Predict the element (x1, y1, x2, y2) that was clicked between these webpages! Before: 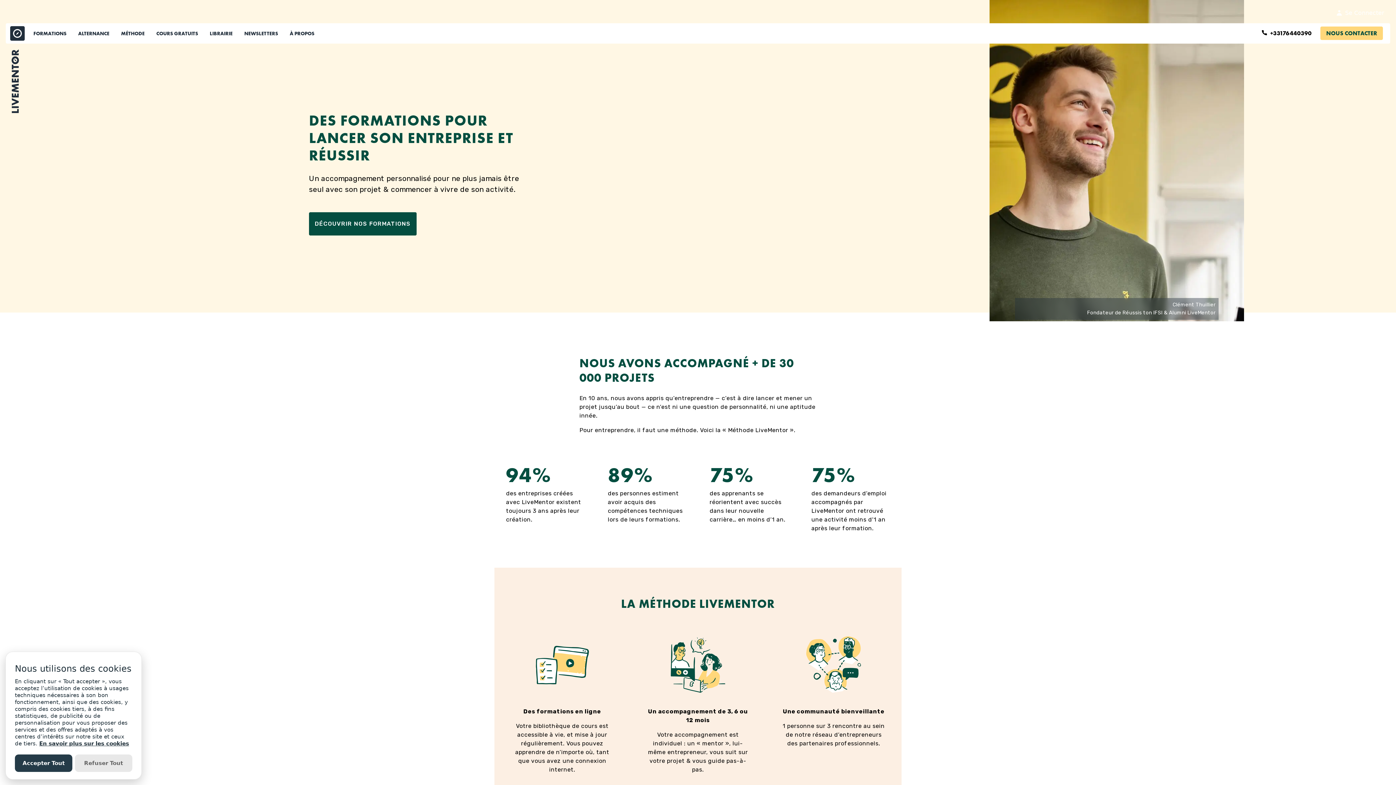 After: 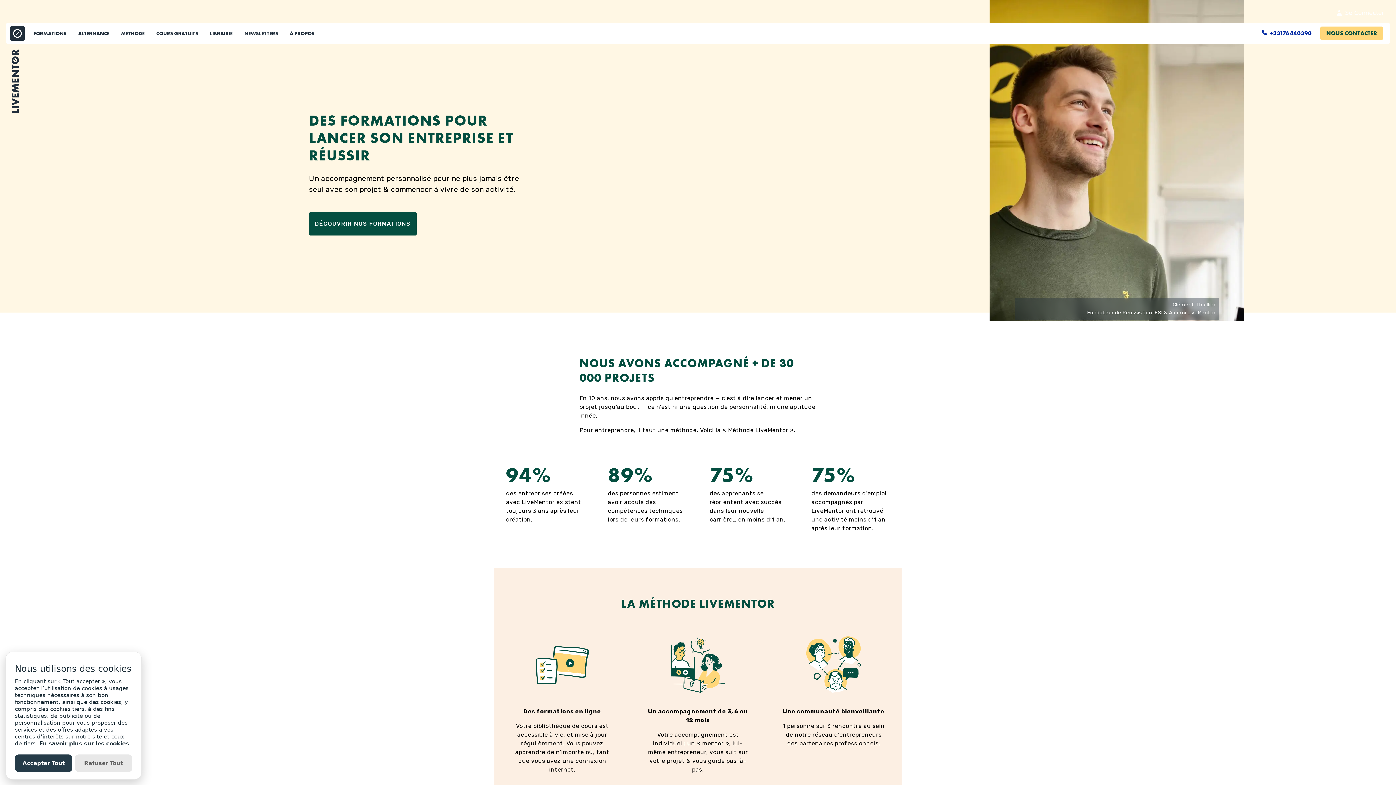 Action: label: +33176440390  bbox: (1261, 29, 1313, 37)